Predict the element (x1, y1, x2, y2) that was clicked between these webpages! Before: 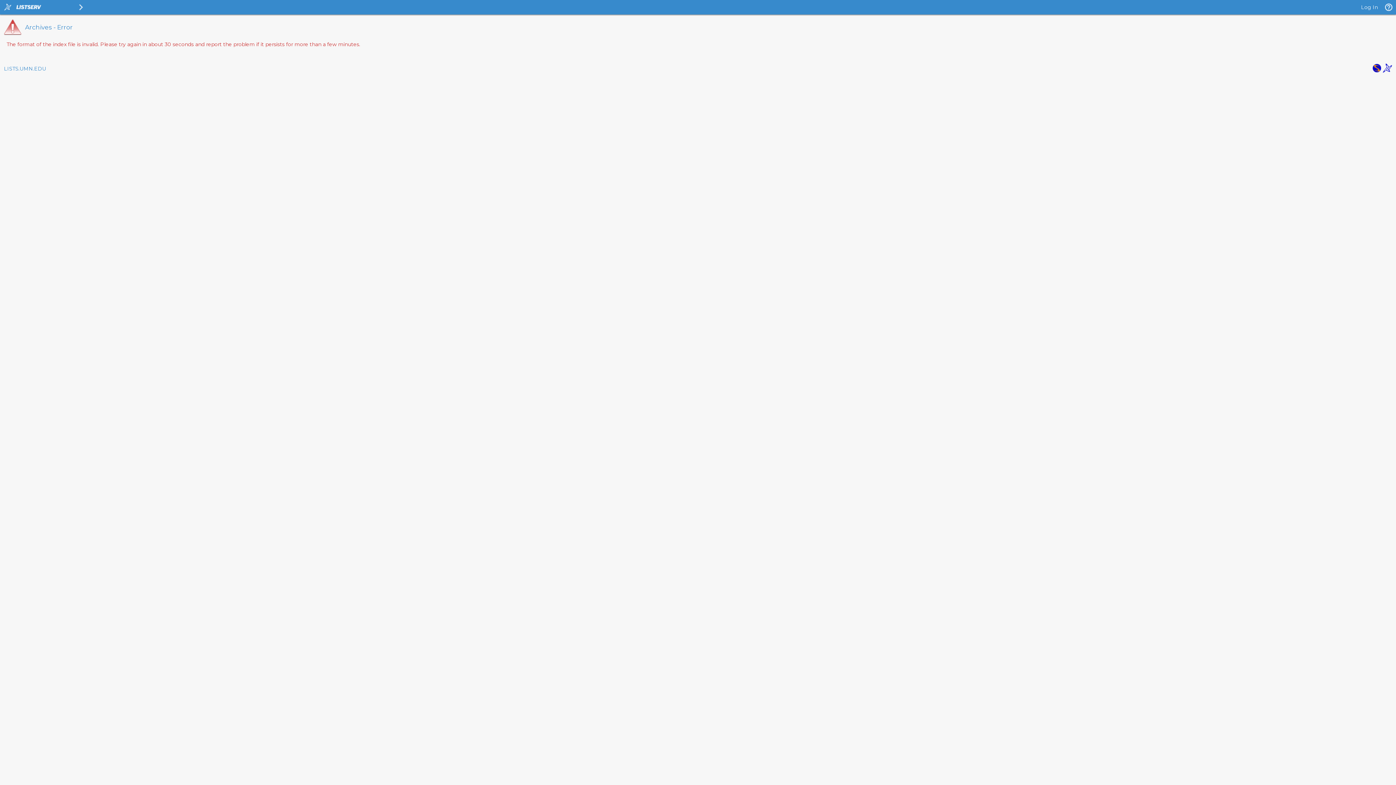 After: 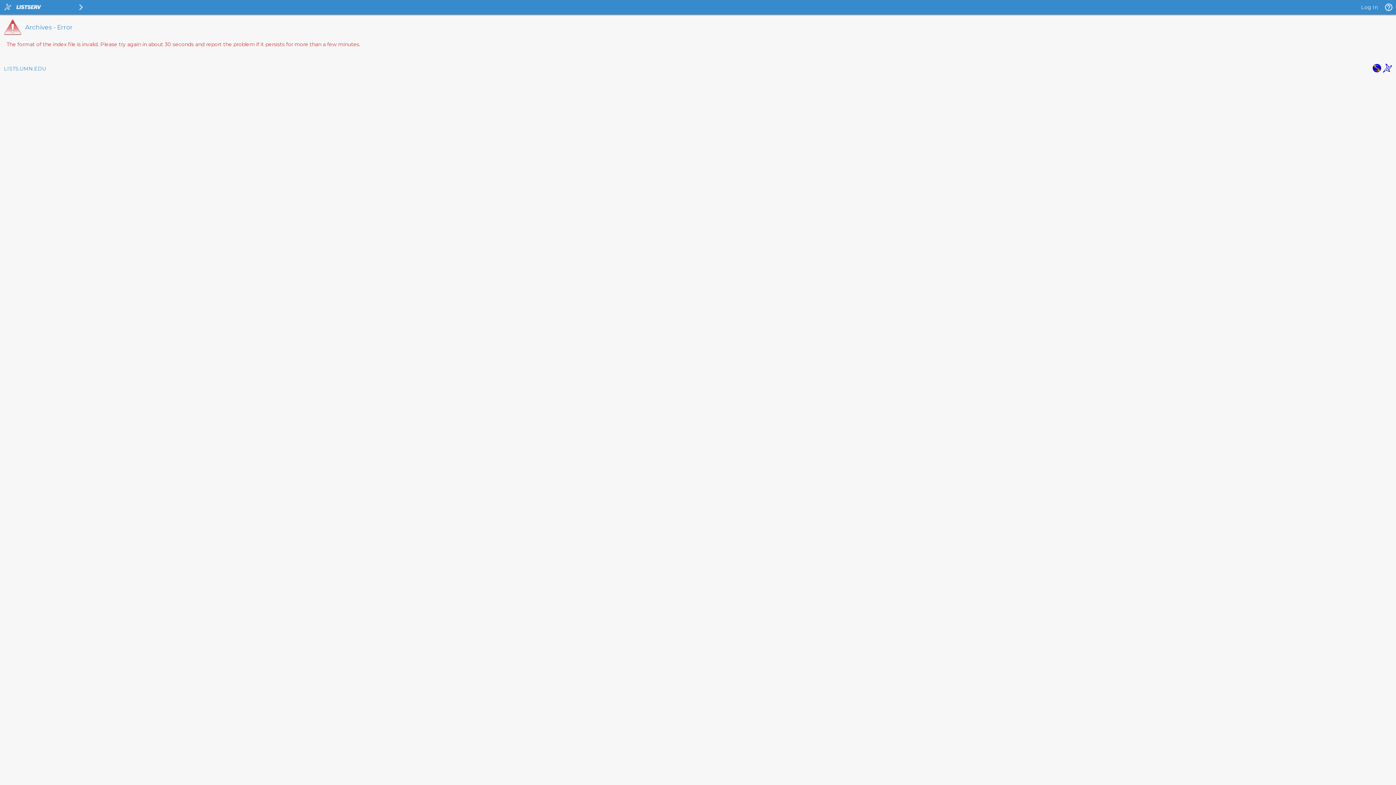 Action: bbox: (1372, 67, 1381, 74)